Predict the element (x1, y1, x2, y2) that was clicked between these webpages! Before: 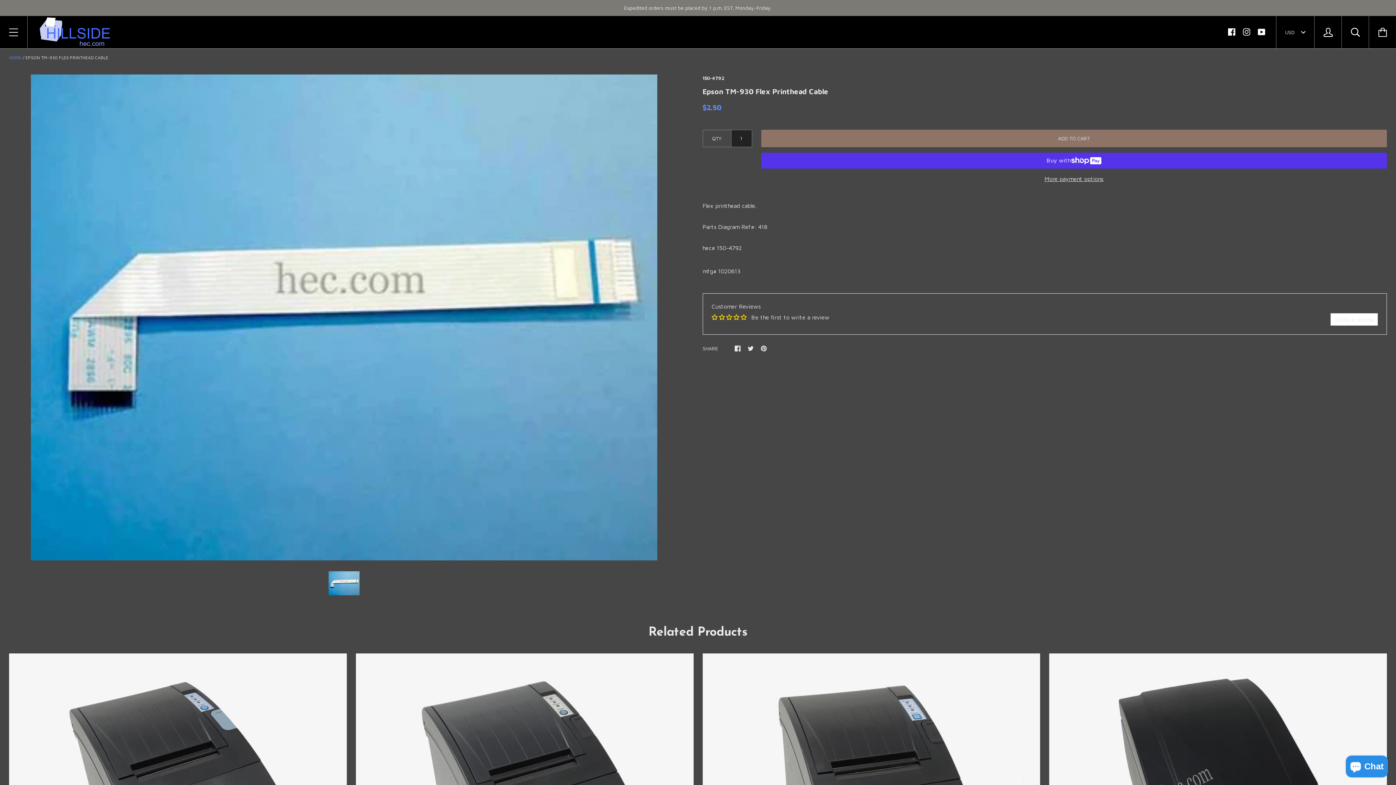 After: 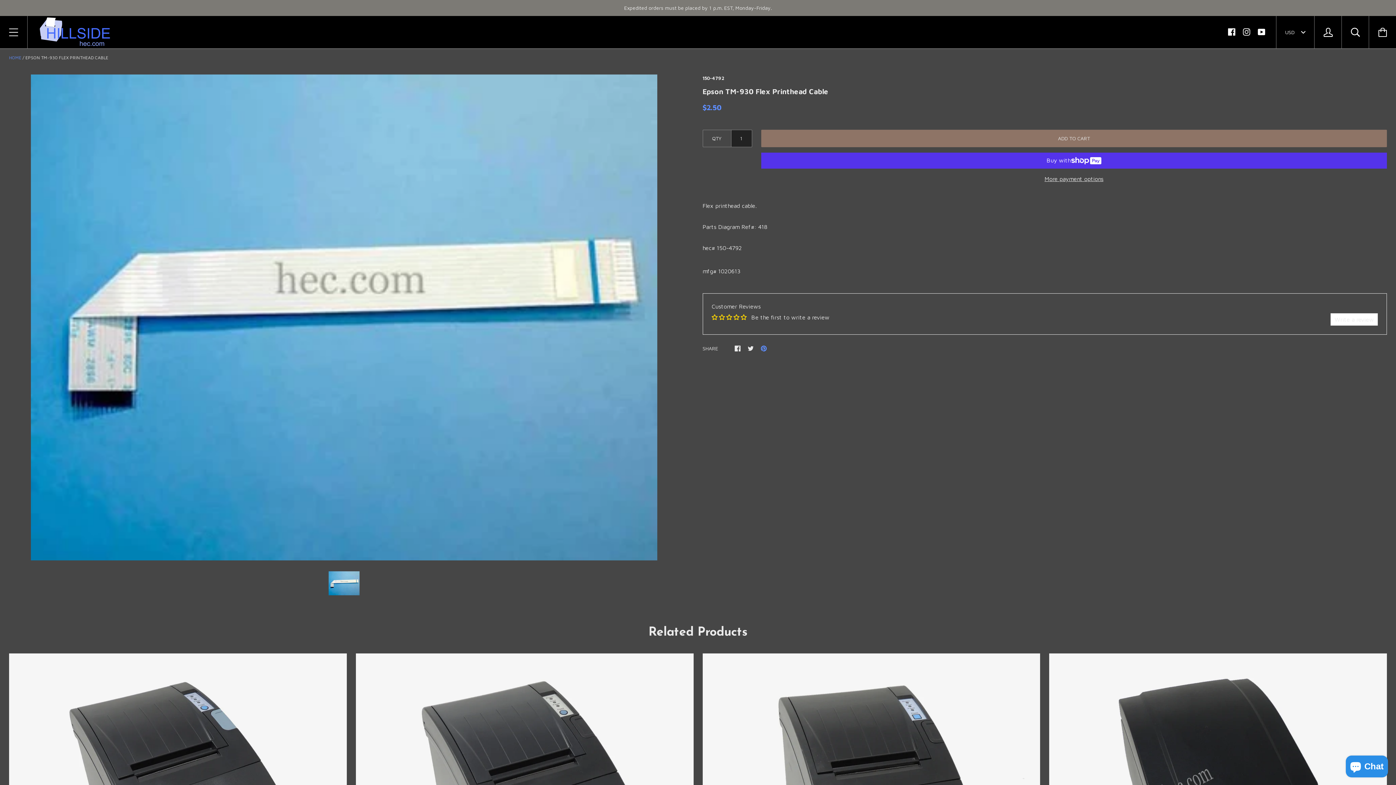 Action: bbox: (760, 344, 766, 351)